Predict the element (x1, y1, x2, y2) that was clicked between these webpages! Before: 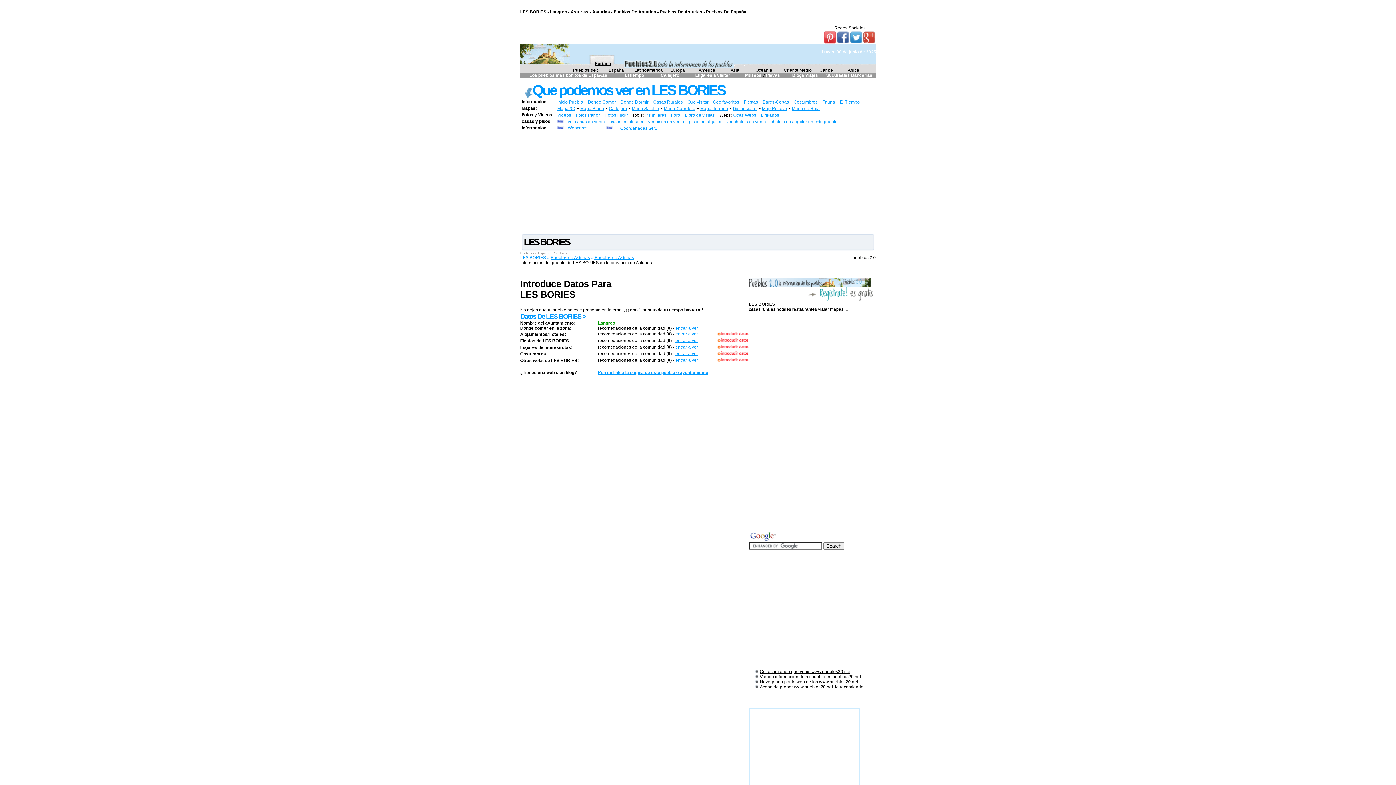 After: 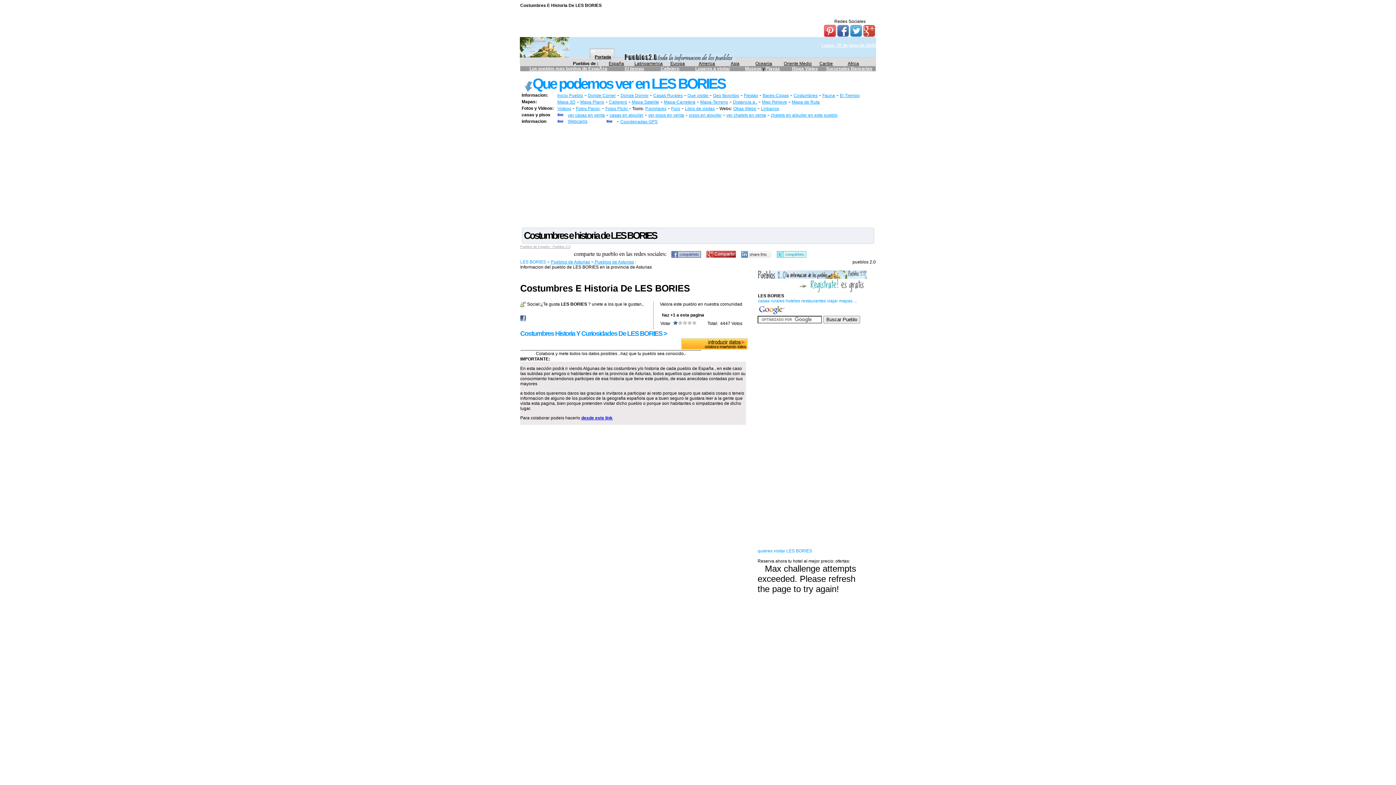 Action: label: Costumbres bbox: (793, 99, 817, 104)